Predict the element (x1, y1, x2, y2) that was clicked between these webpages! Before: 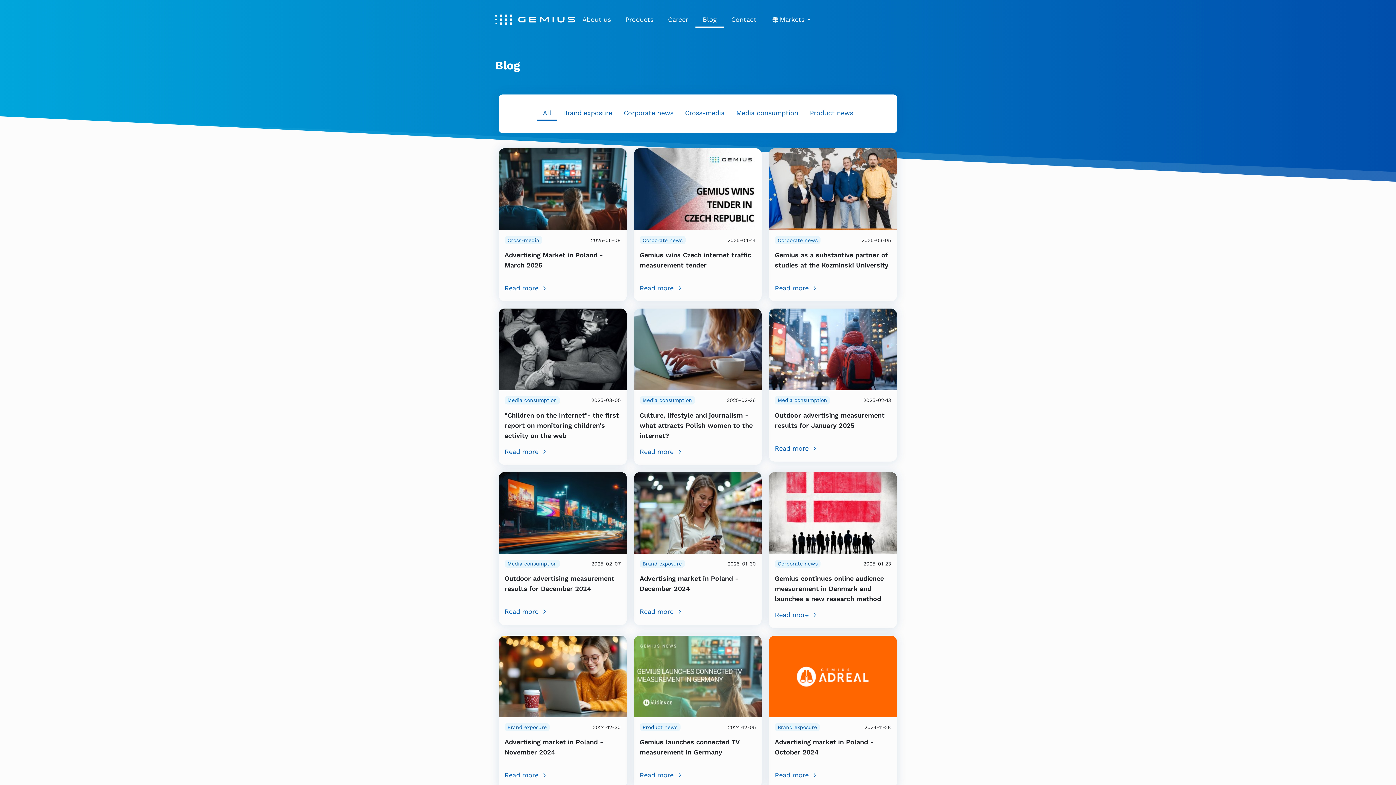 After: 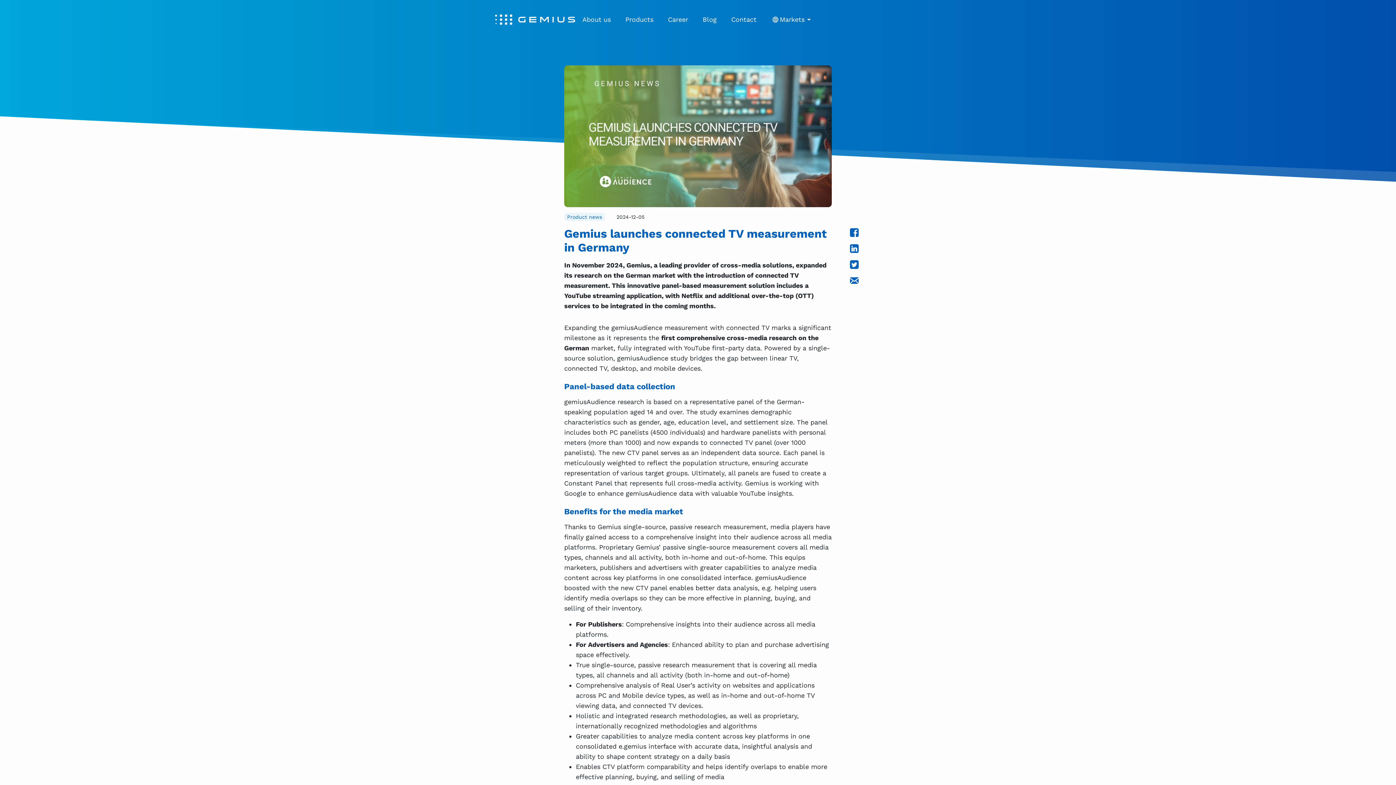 Action: label: Read more bbox: (639, 770, 756, 780)